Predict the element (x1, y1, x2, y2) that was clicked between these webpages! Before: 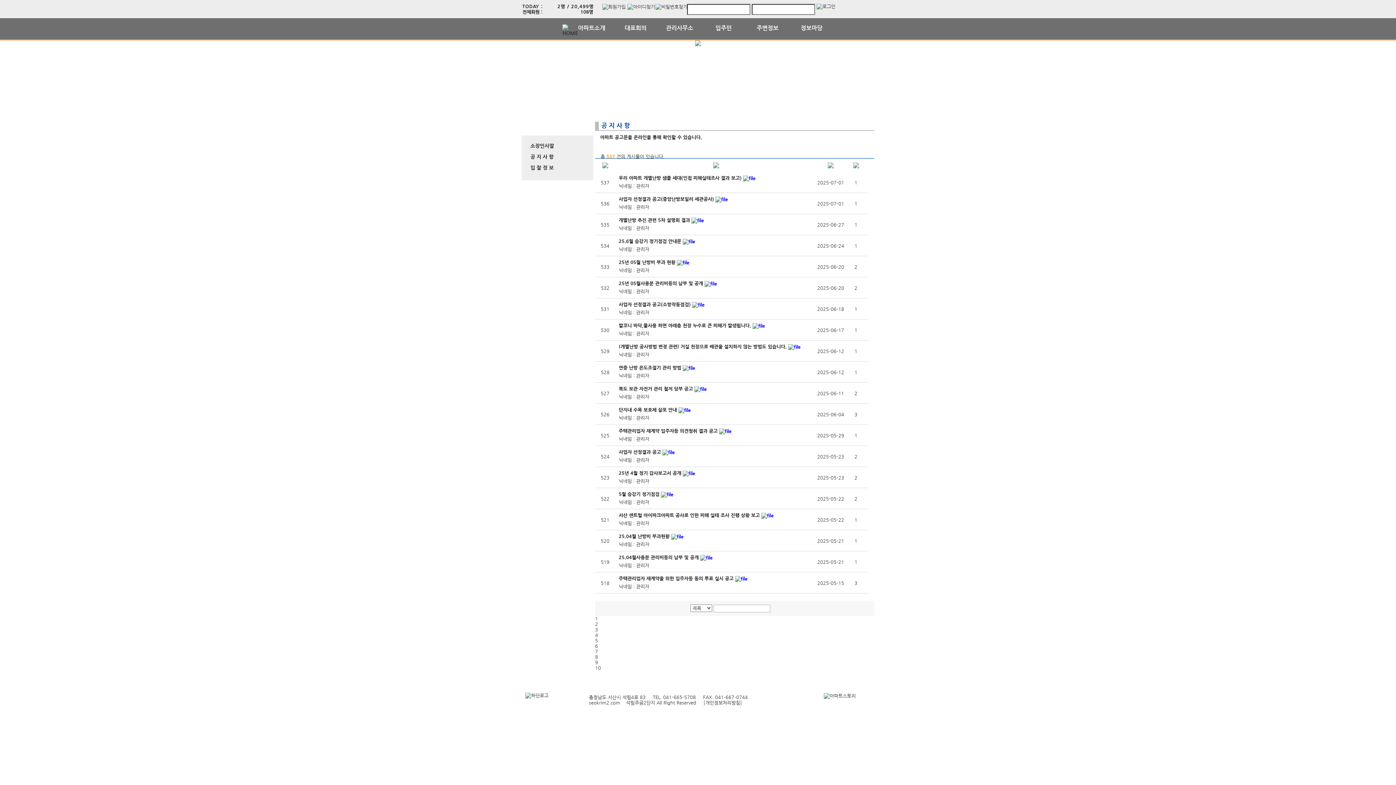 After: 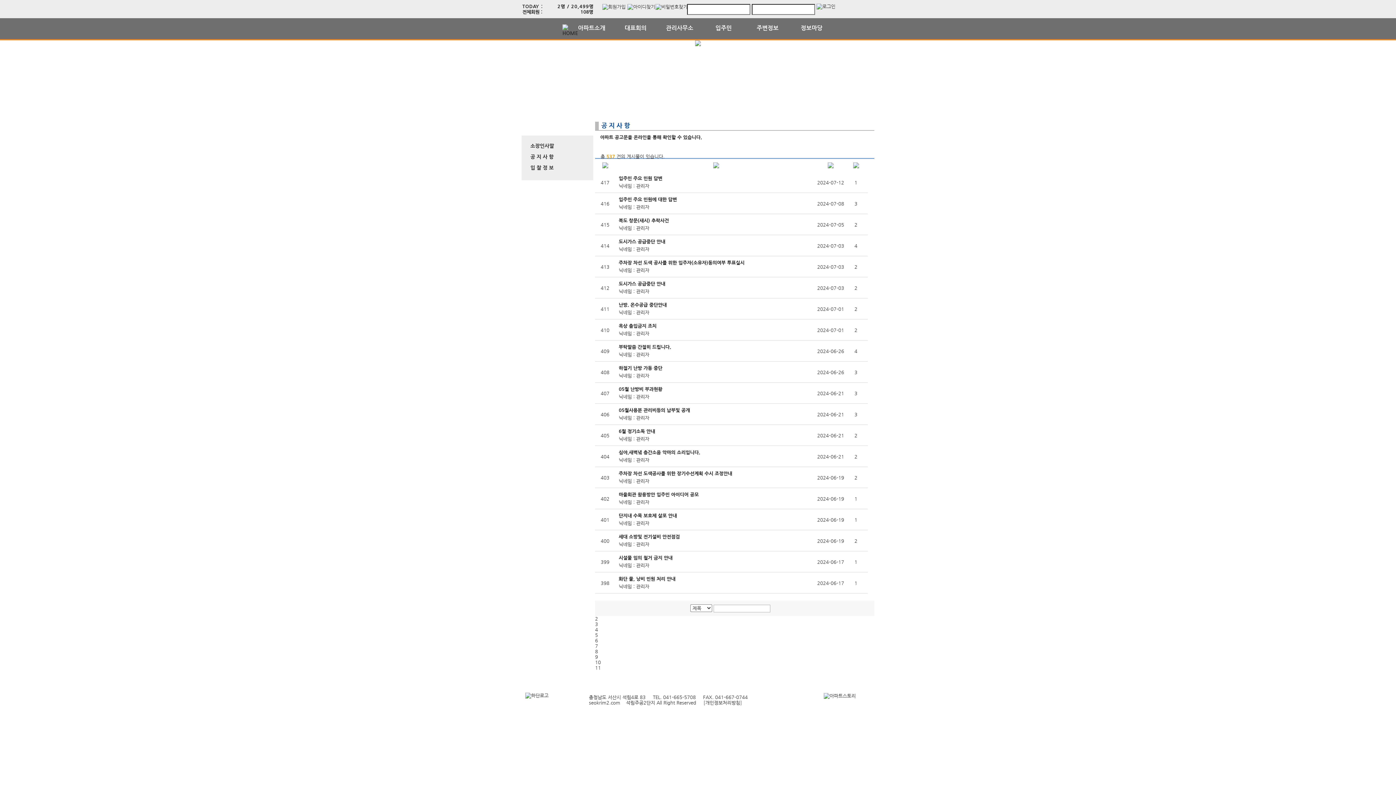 Action: label: 7 bbox: (595, 649, 598, 654)